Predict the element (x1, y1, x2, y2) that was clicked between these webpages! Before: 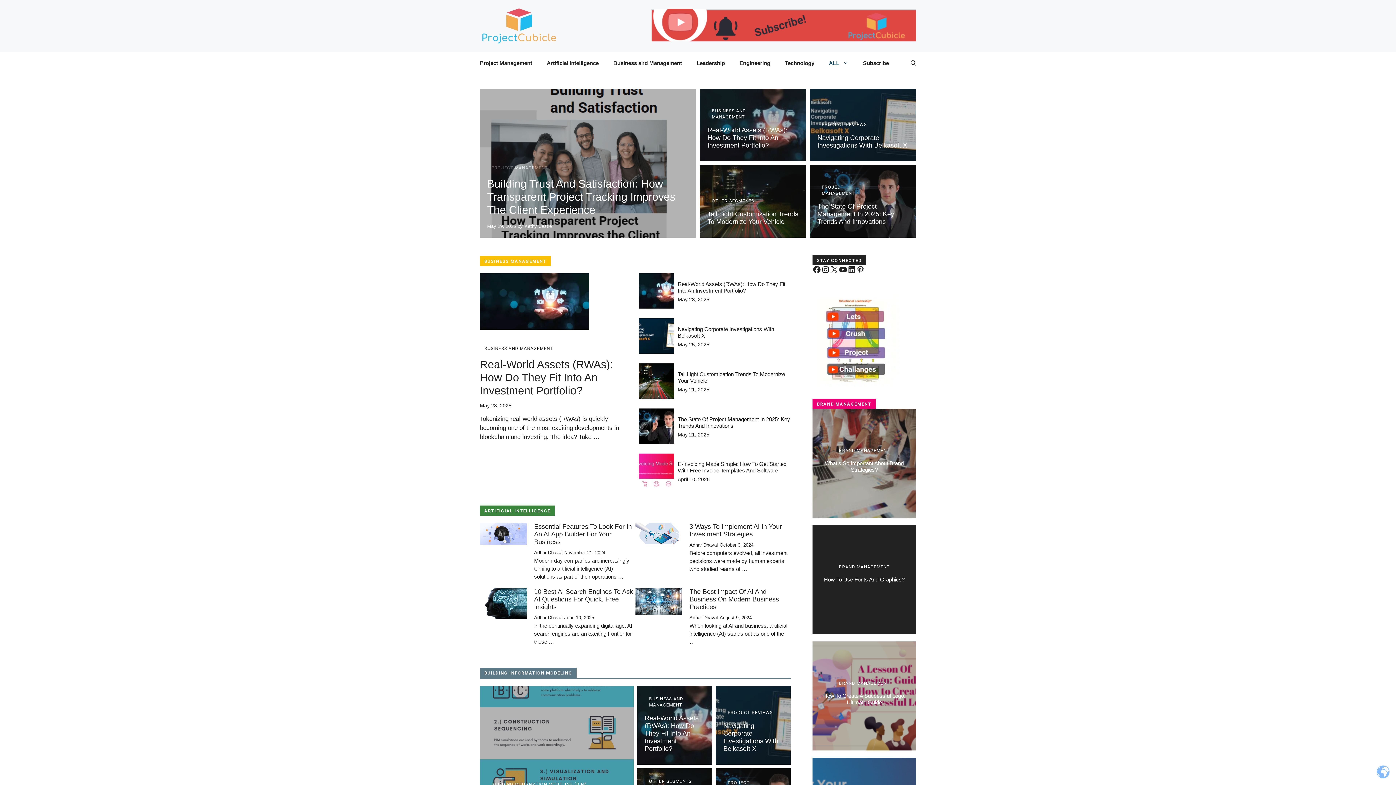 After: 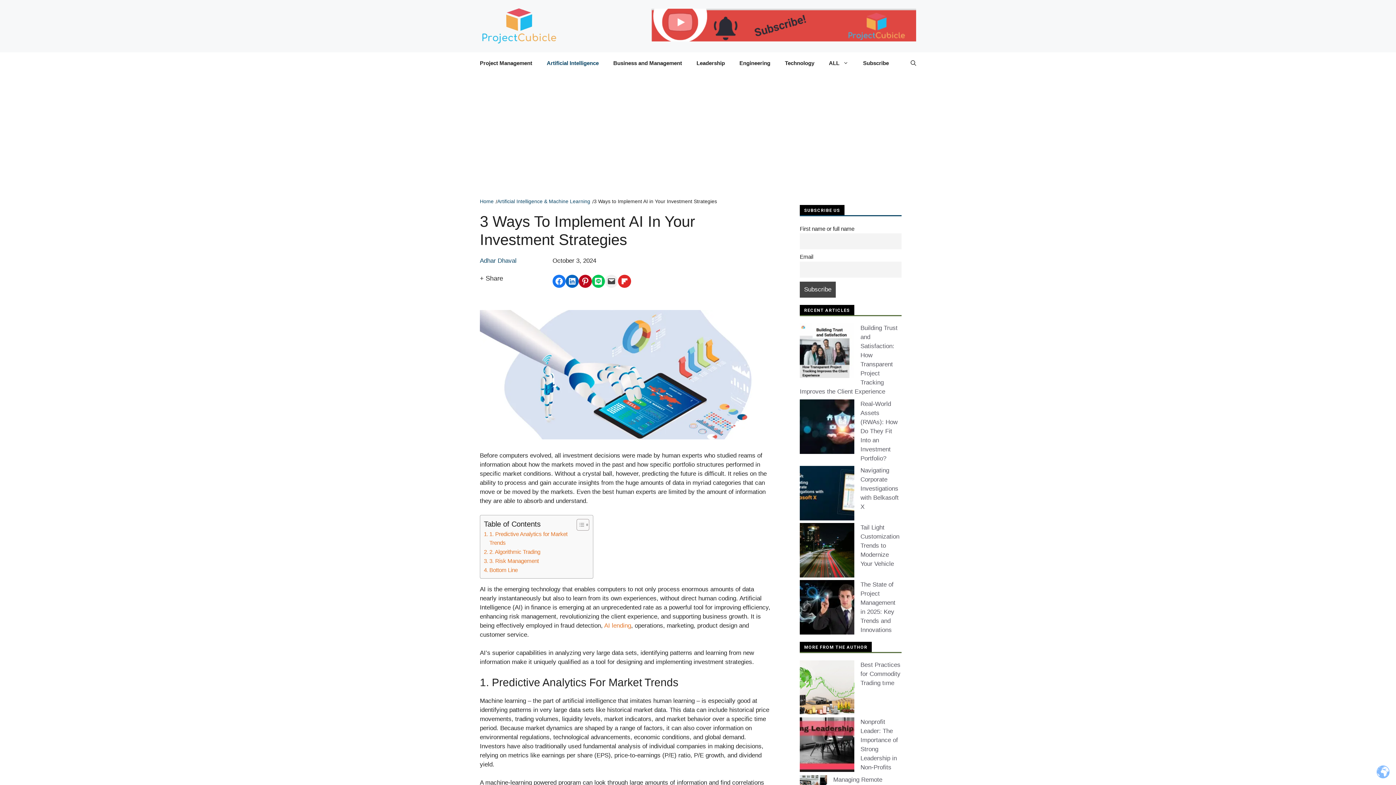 Action: label: 3 Ways To Implement AI In Your Investment Strategies bbox: (689, 523, 782, 538)